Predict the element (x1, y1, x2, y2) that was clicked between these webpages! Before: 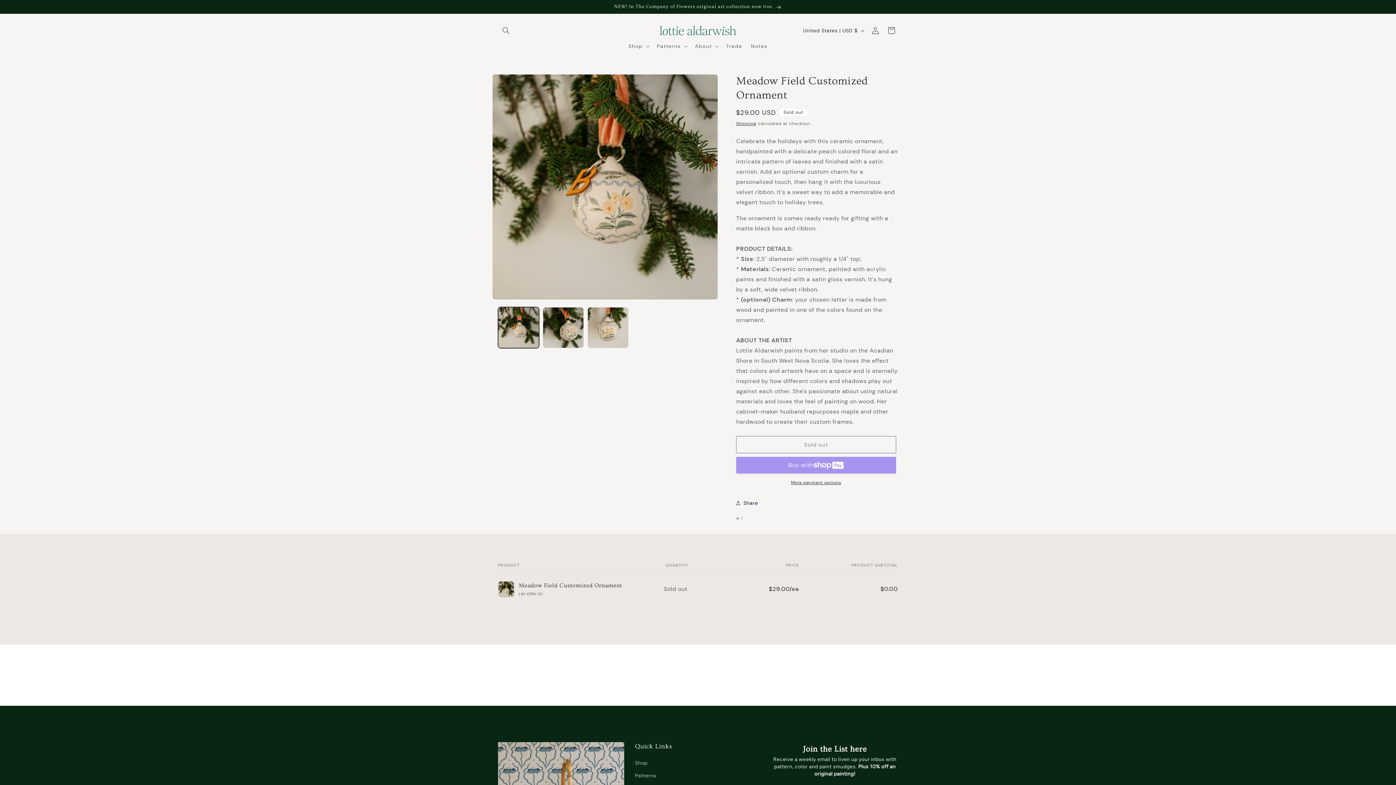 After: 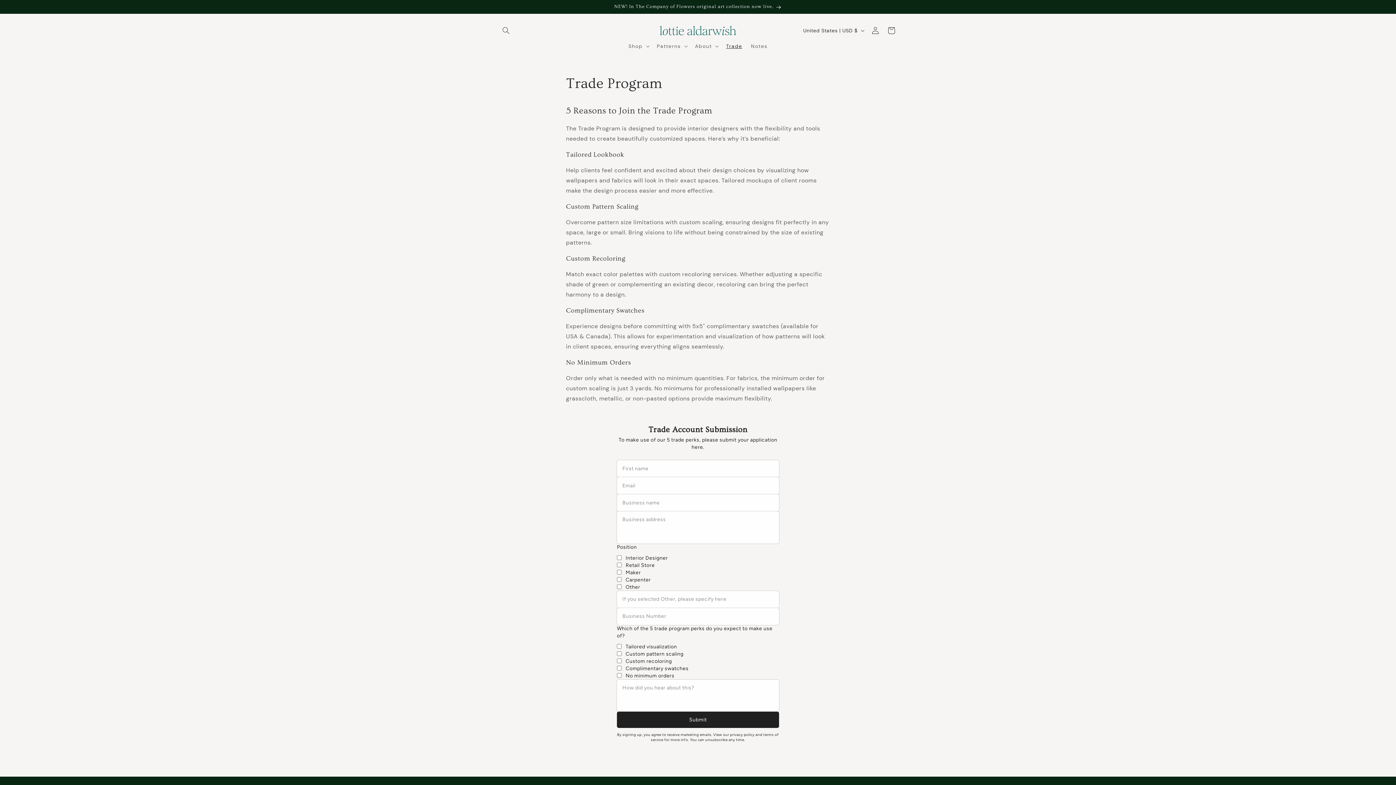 Action: label: Trade bbox: (721, 38, 746, 53)